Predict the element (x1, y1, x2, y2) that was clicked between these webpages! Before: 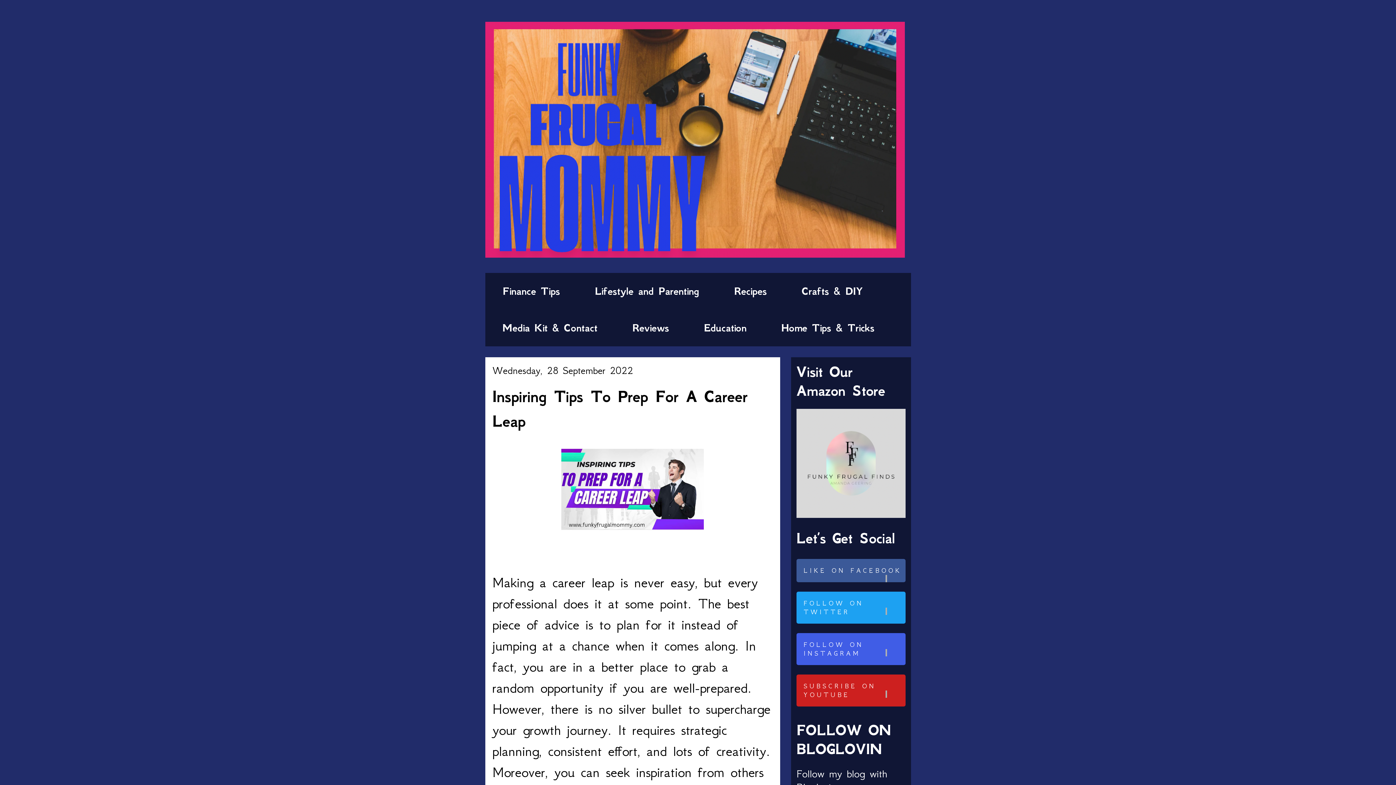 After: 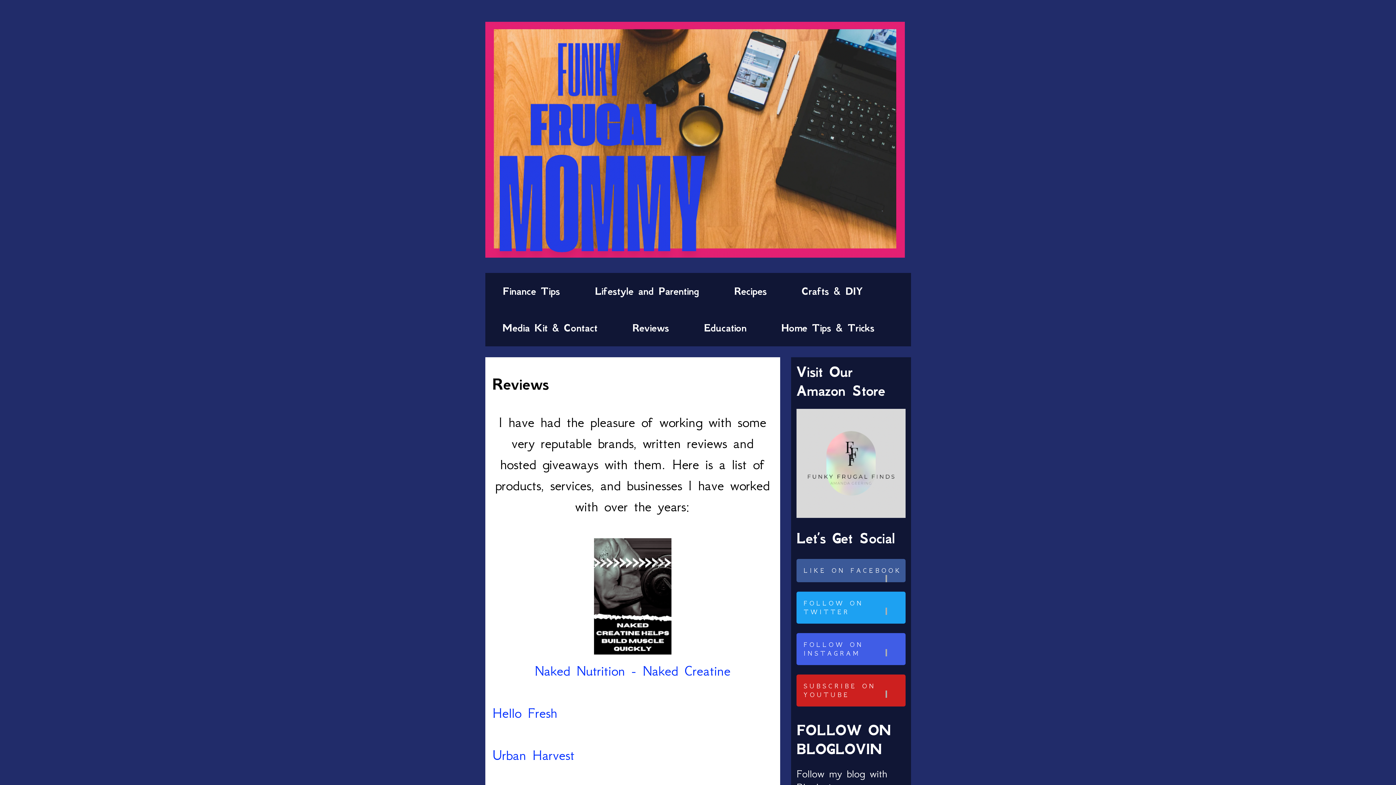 Action: bbox: (615, 309, 686, 346) label: Reviews